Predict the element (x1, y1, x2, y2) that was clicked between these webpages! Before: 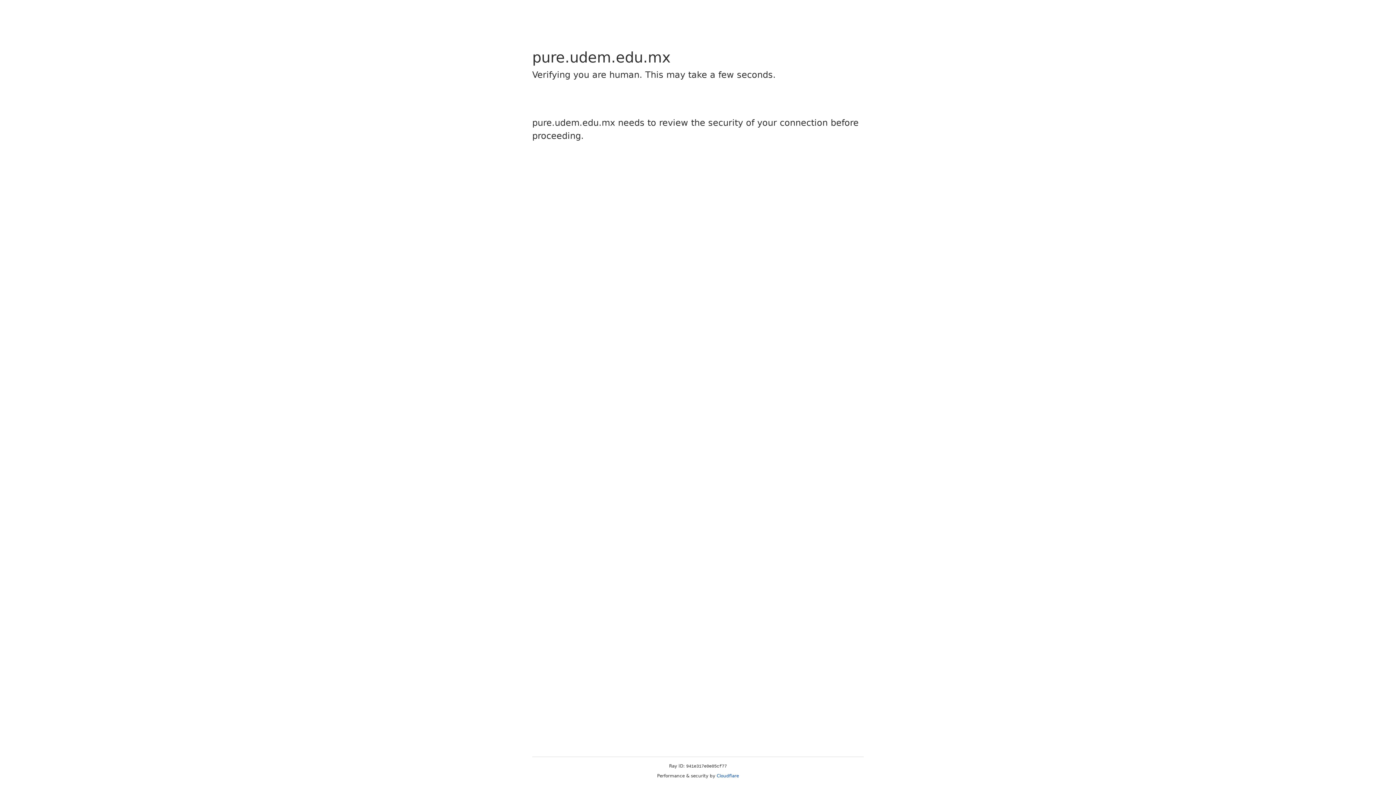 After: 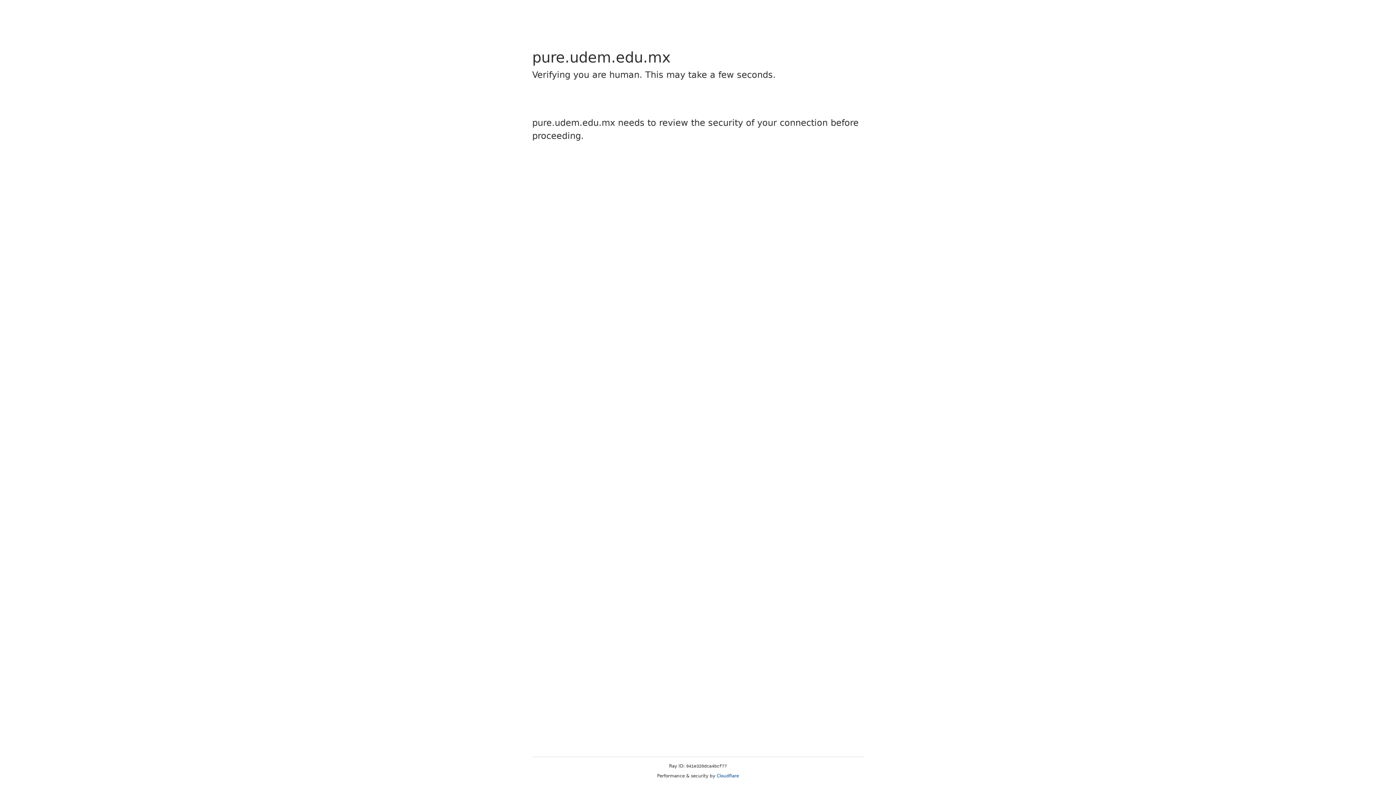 Action: bbox: (716, 773, 739, 778) label: Cloudflare